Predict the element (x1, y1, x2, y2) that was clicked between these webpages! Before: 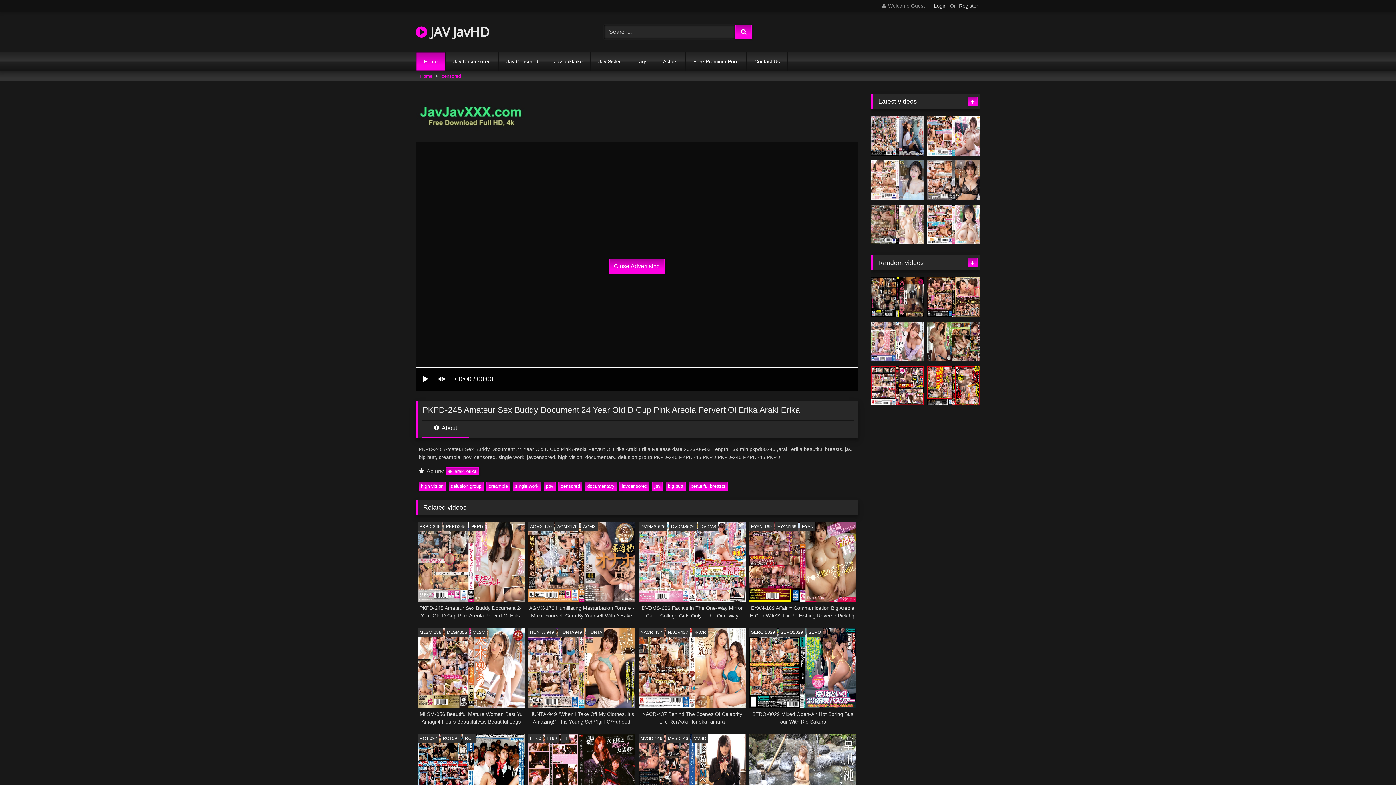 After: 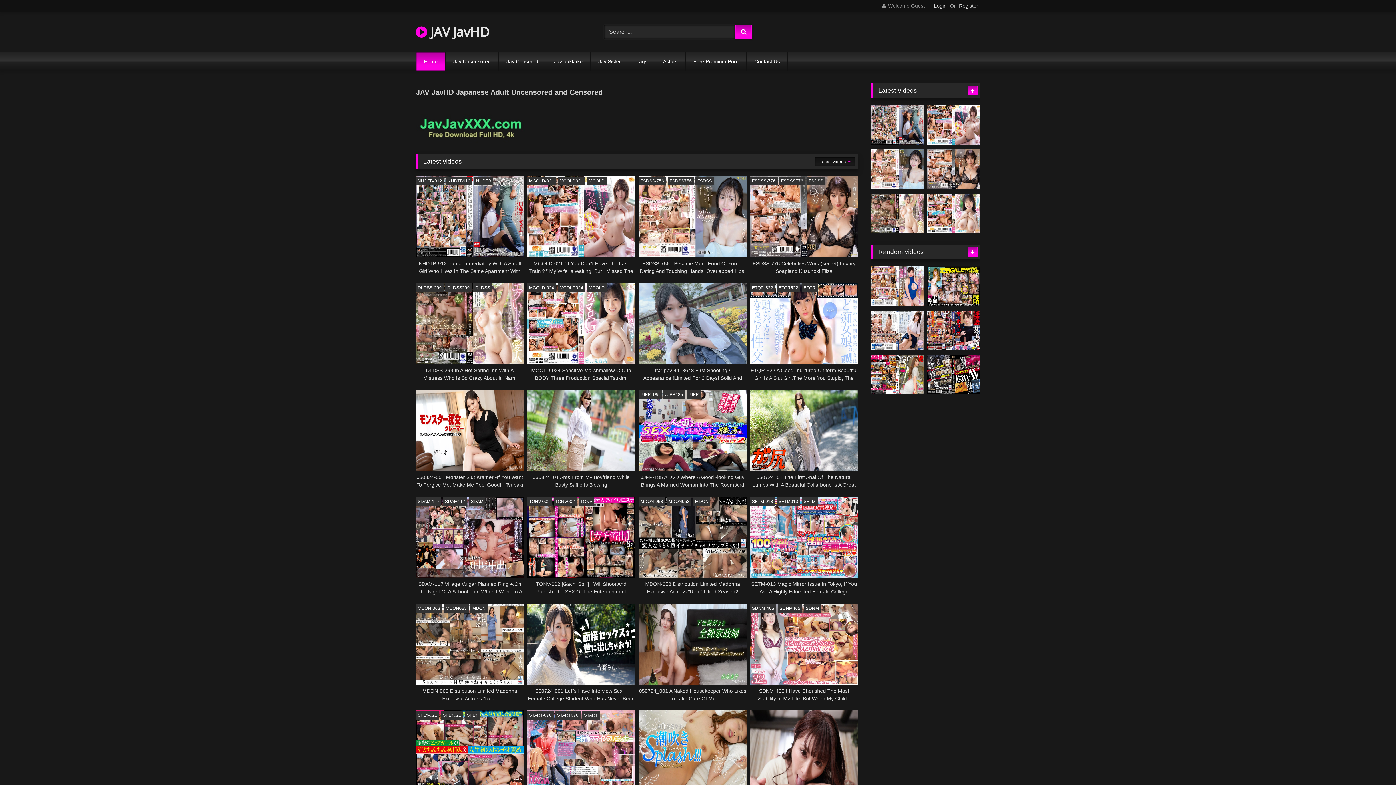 Action: label: Home bbox: (420, 71, 432, 81)